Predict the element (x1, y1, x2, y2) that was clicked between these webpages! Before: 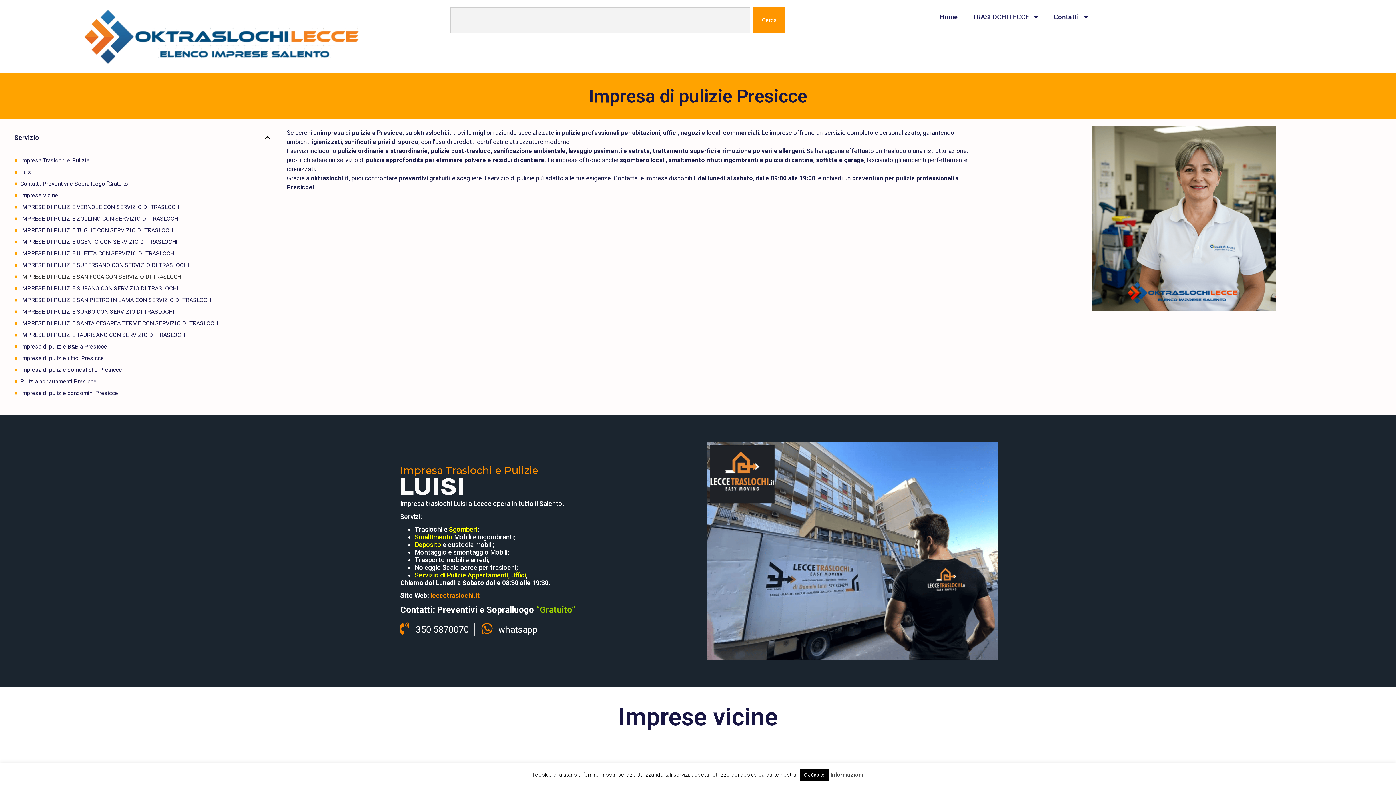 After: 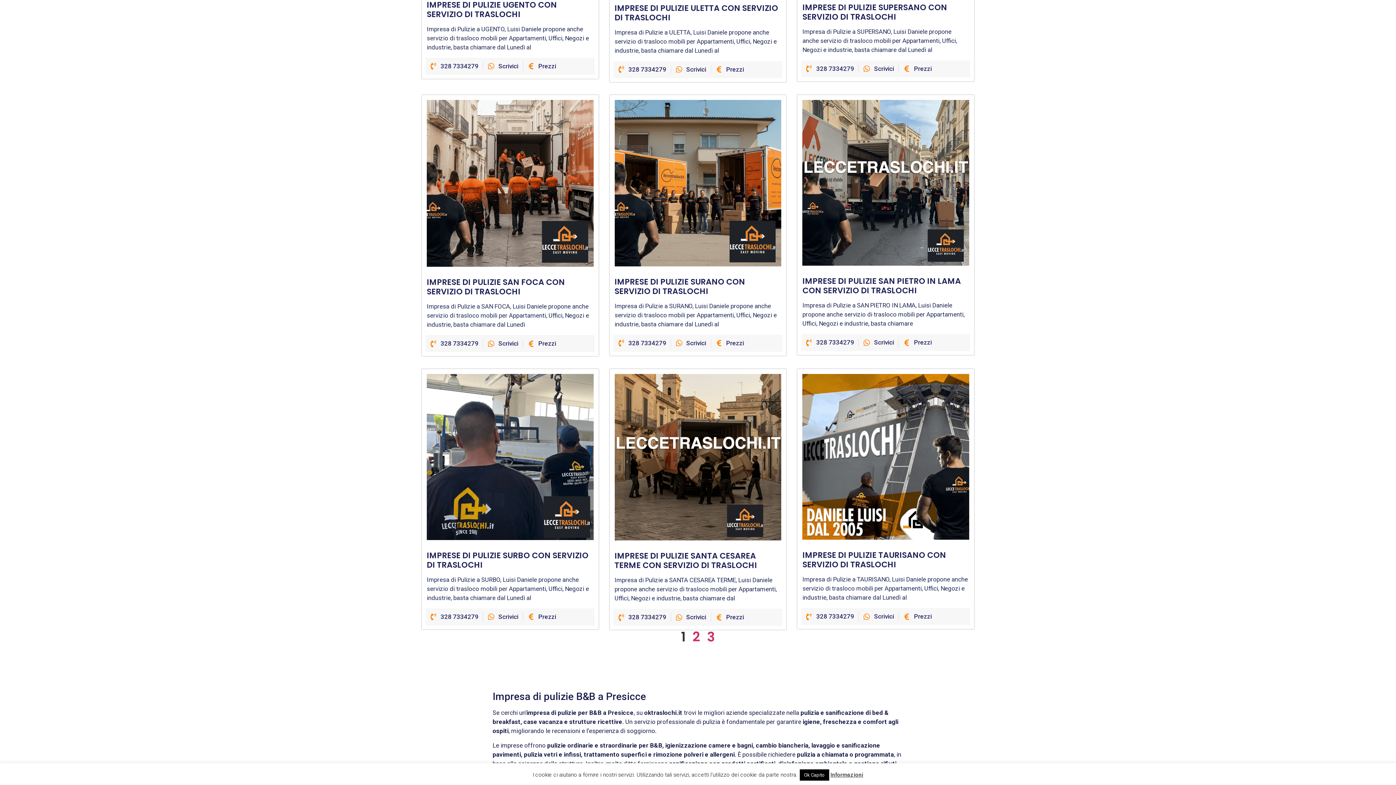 Action: bbox: (20, 237, 177, 246) label: IMPRESE DI PULIZIE UGENTO CON SERVIZIO DI TRASLOCHI